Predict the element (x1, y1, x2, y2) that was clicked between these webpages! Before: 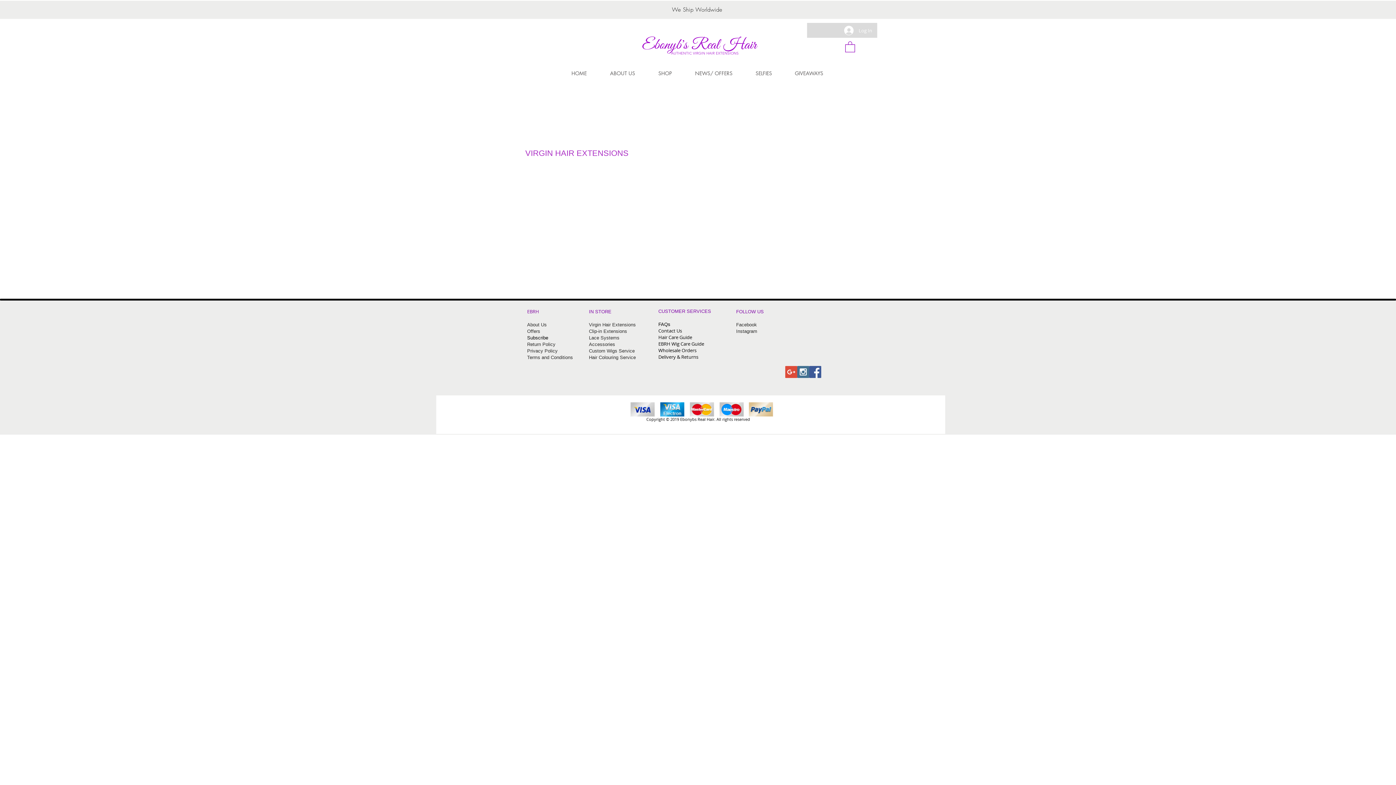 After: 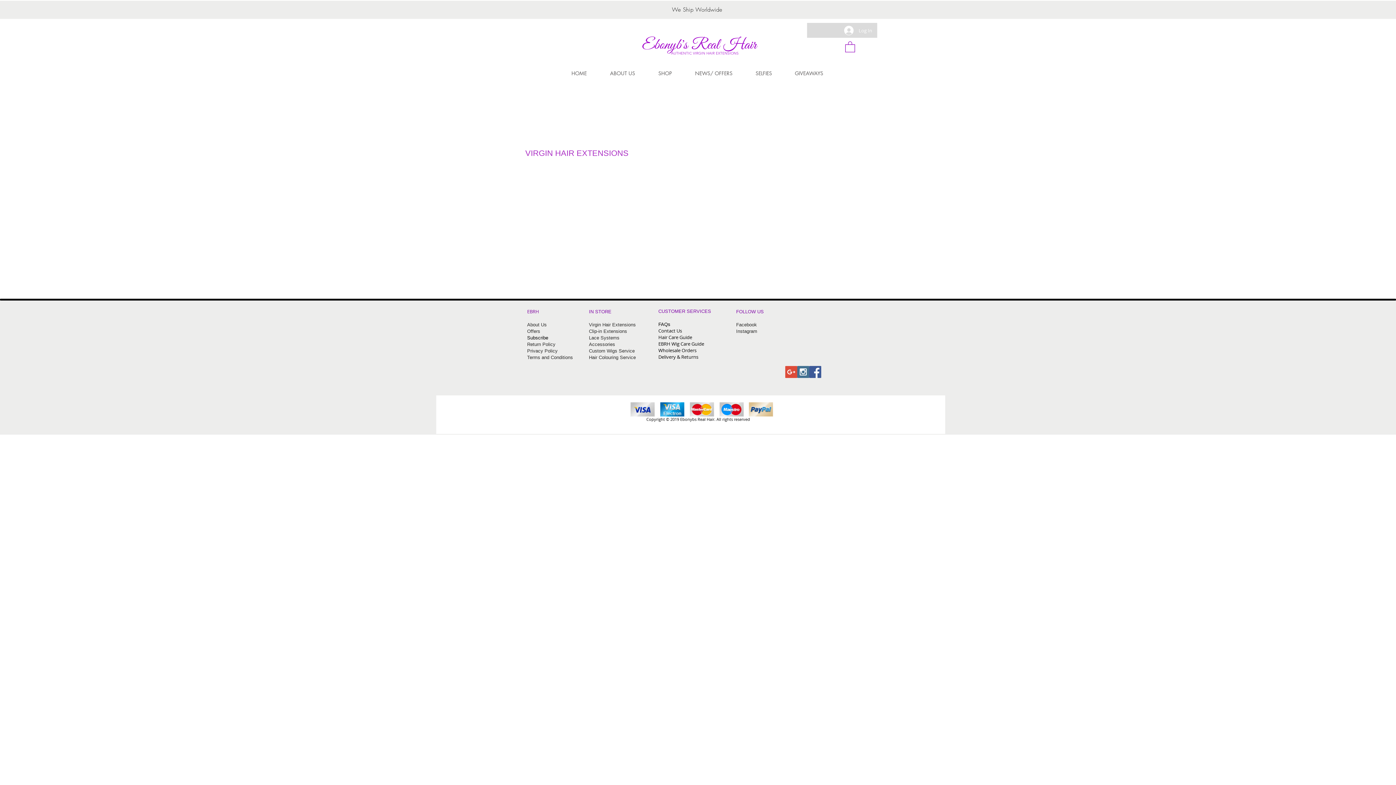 Action: bbox: (845, 40, 855, 52)